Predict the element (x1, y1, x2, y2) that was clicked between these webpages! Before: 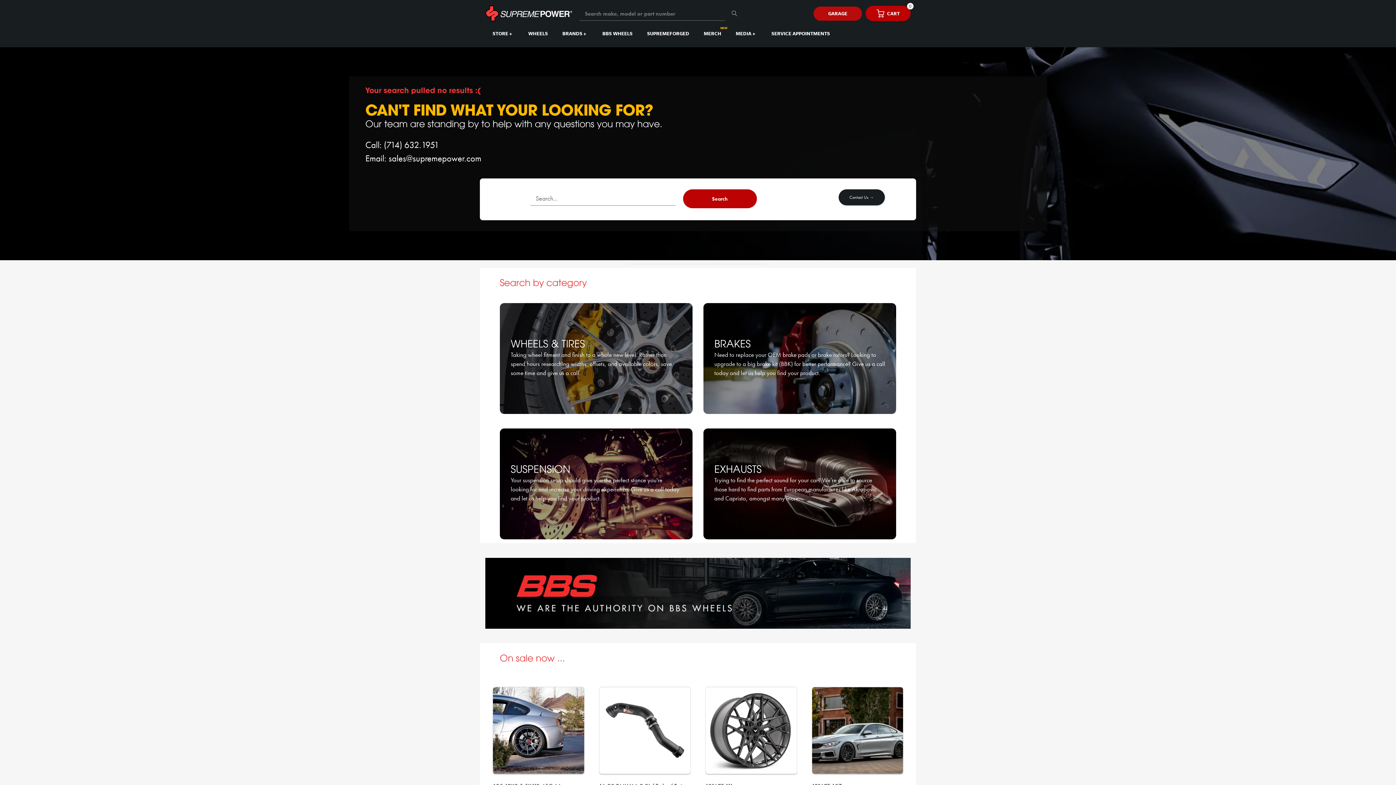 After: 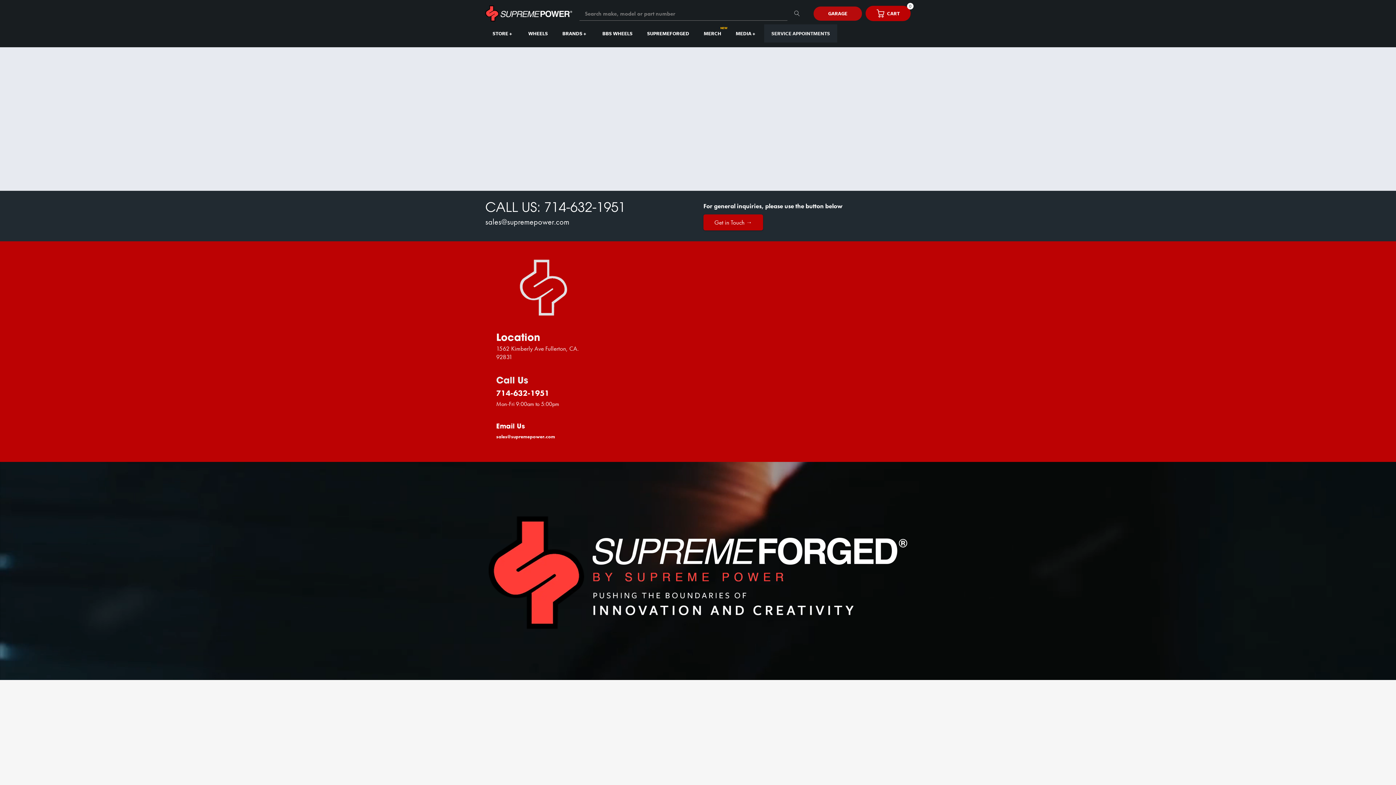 Action: label: Contact Us → bbox: (838, 189, 884, 205)